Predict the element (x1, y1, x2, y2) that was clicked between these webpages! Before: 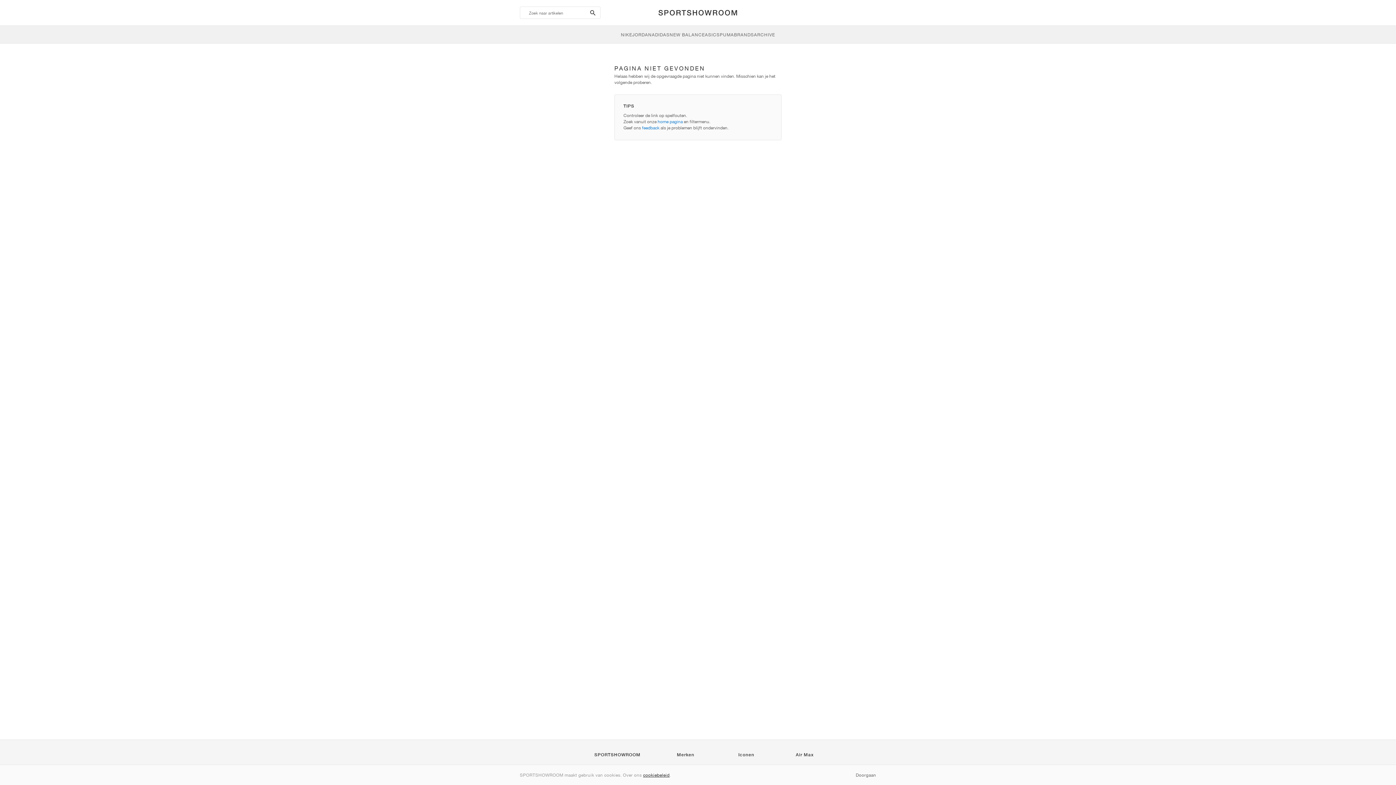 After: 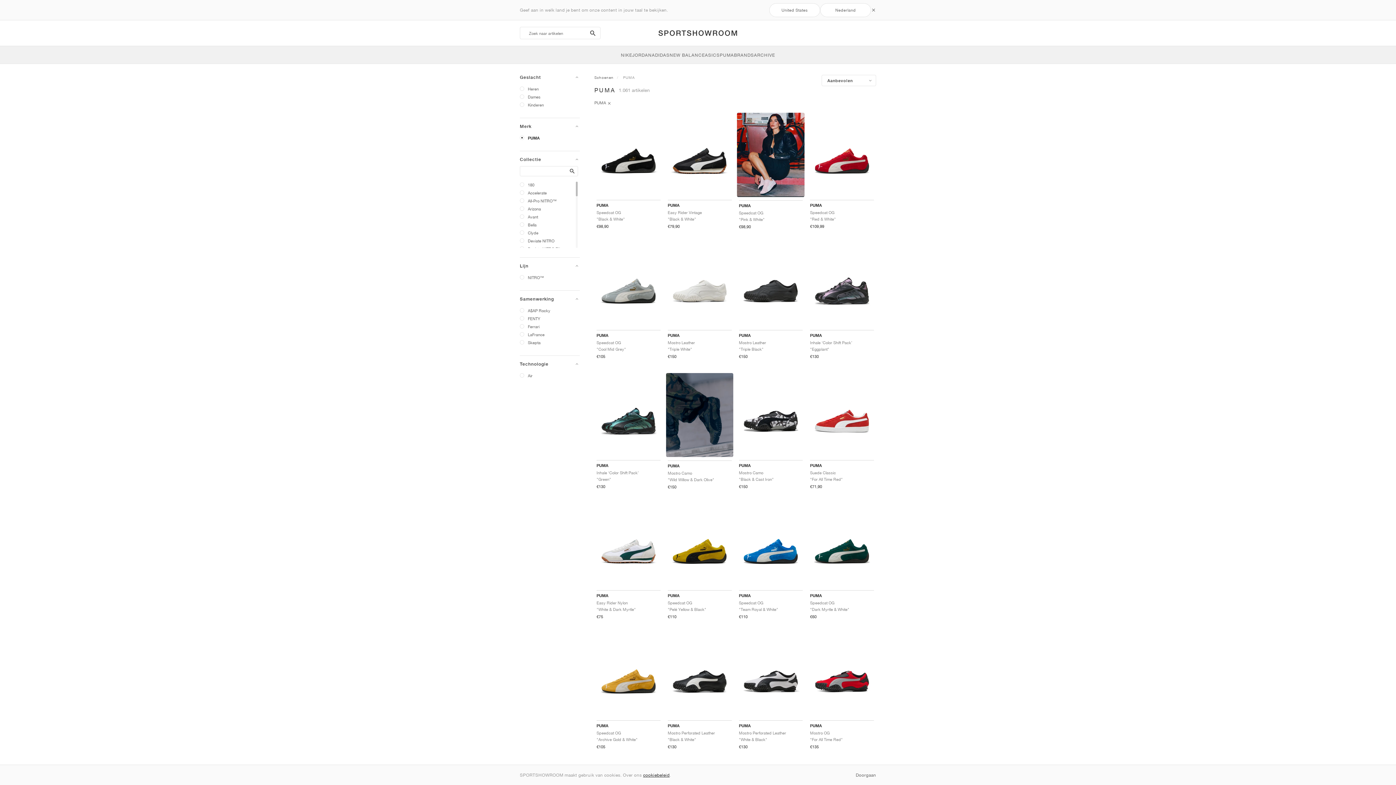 Action: bbox: (720, 25, 734, 43) label: PUMA